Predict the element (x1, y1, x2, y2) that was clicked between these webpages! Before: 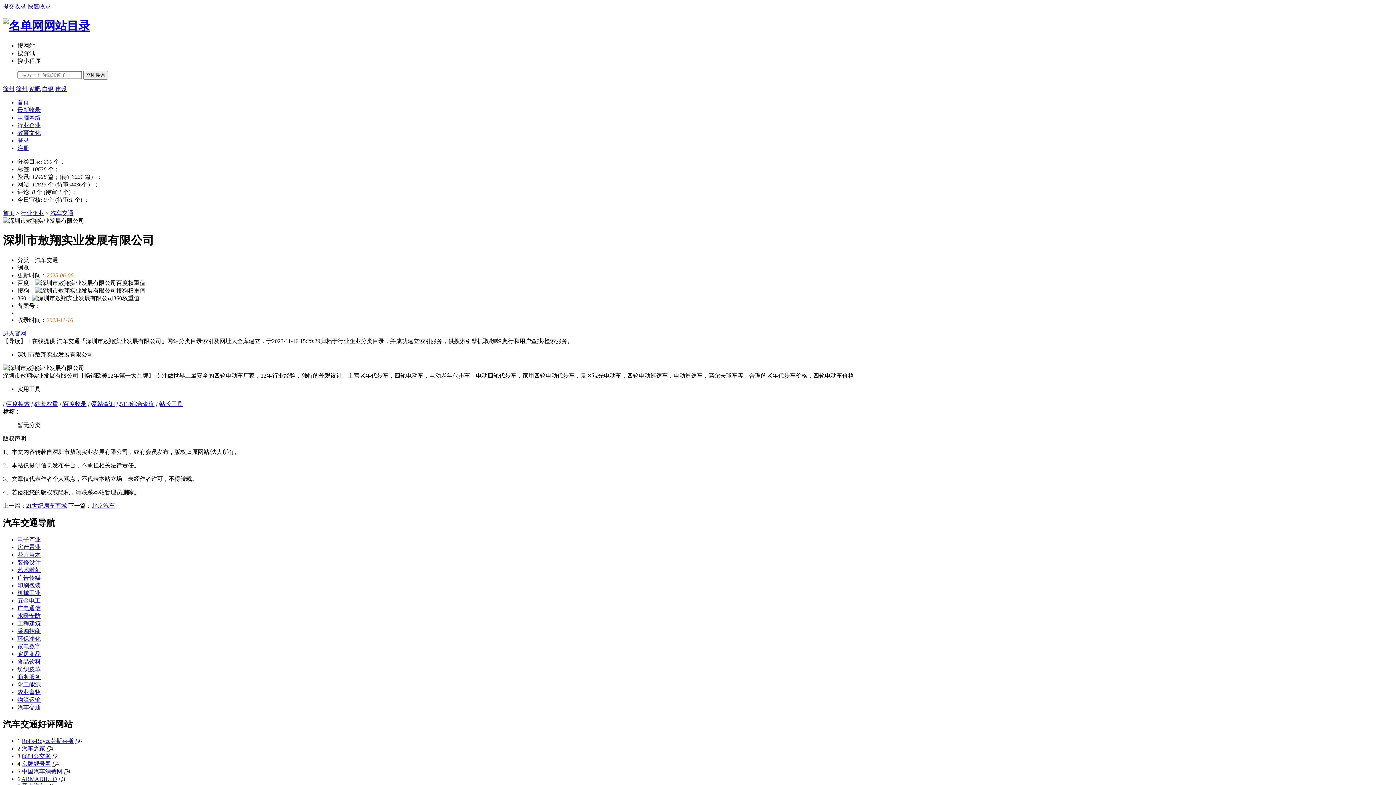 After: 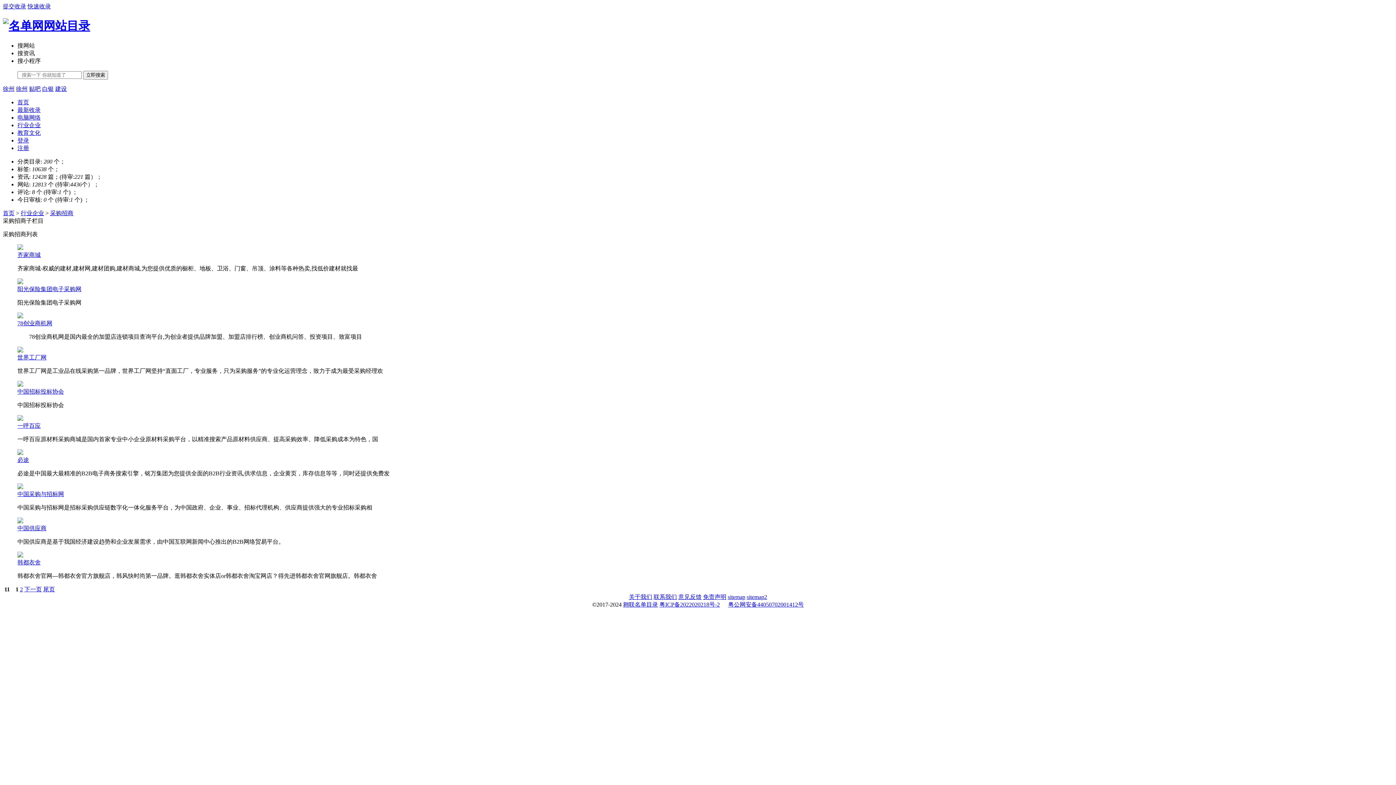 Action: label: 采购招商 bbox: (17, 628, 40, 634)